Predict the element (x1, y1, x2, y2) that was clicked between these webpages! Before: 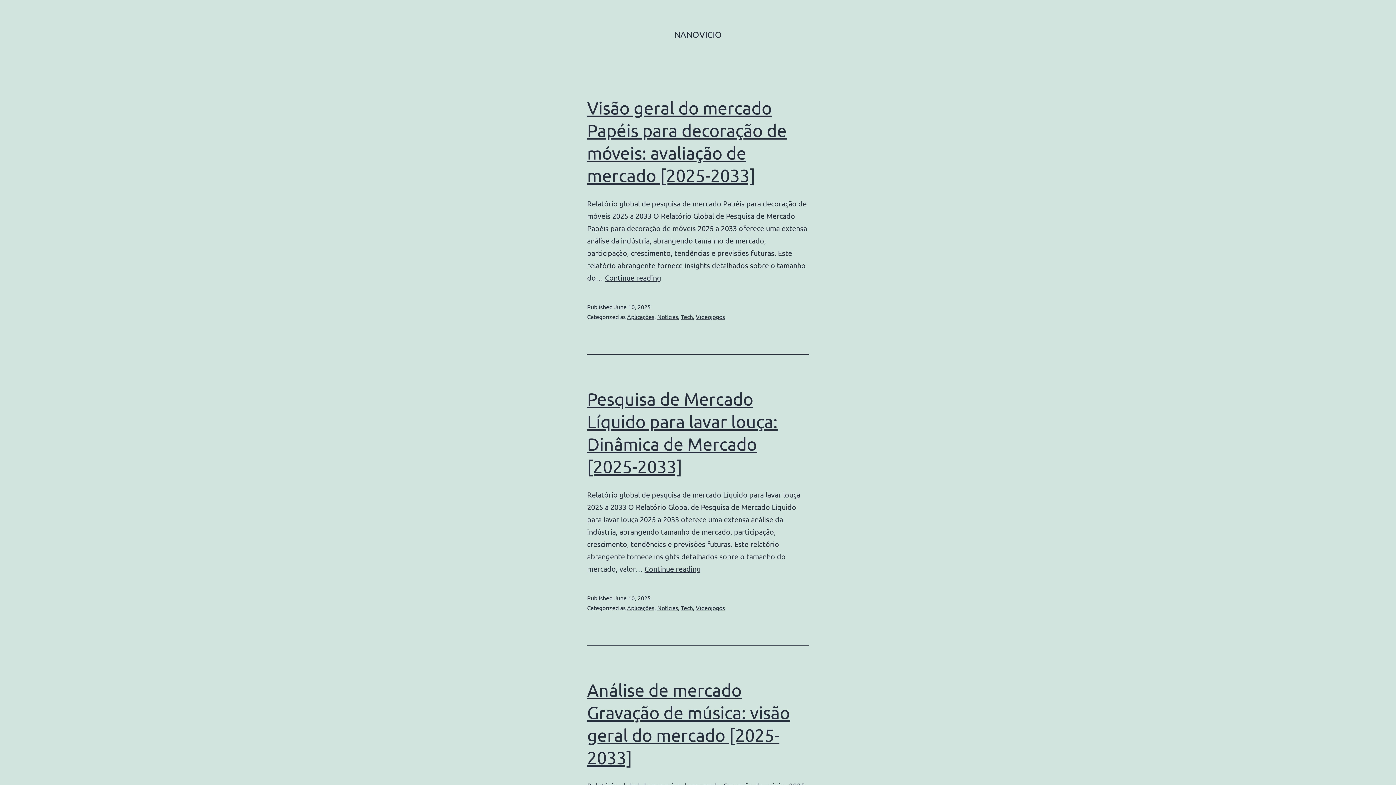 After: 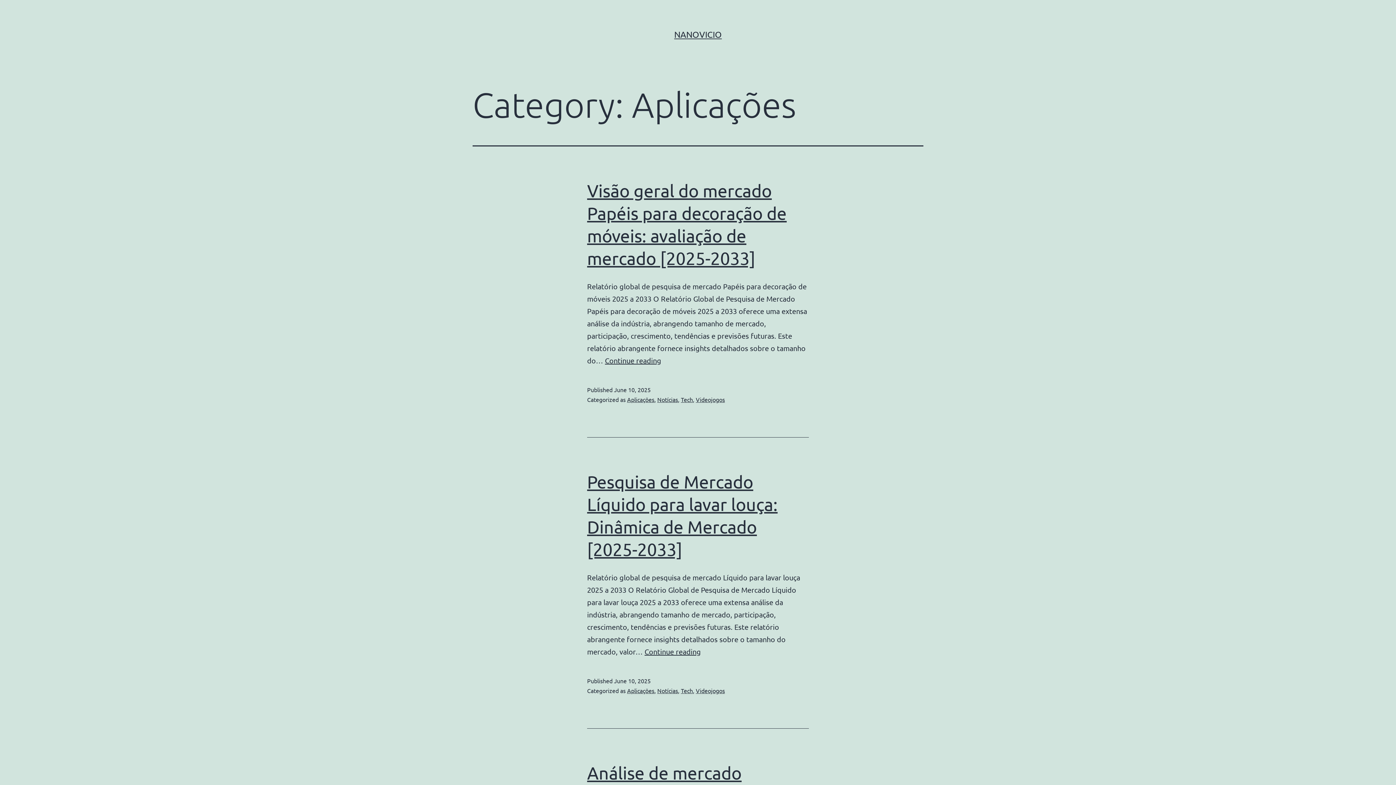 Action: label: Aplicações bbox: (627, 604, 654, 611)